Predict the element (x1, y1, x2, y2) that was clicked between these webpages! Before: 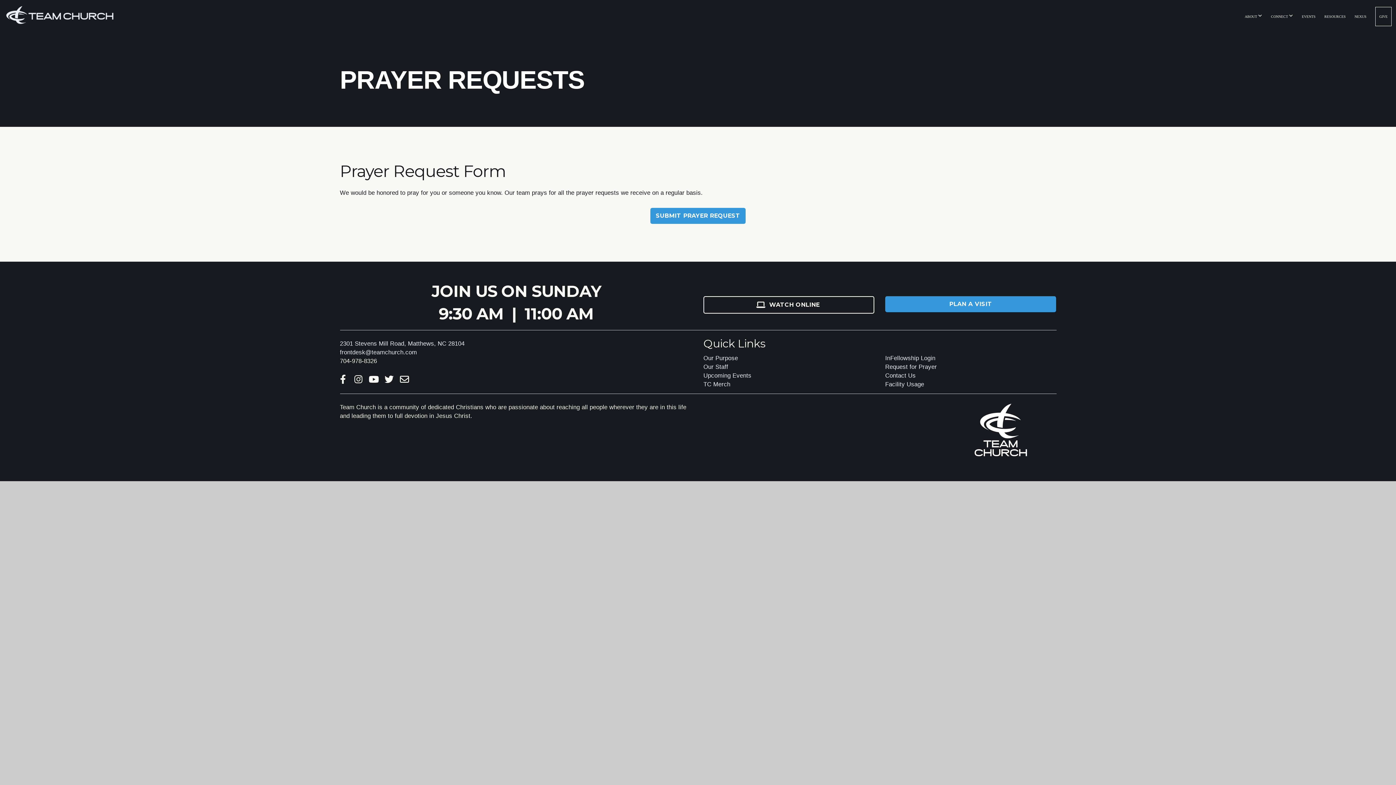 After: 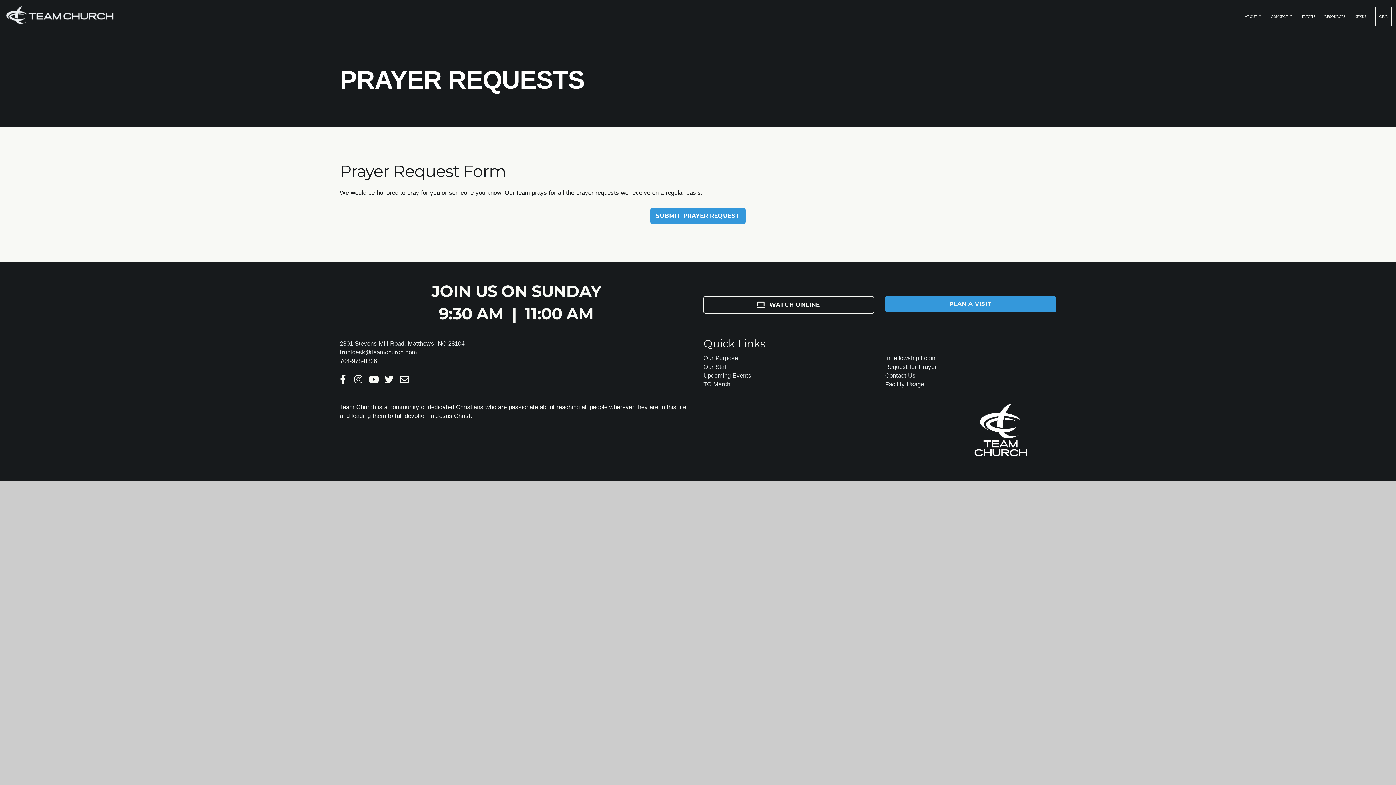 Action: bbox: (351, 372, 365, 386)